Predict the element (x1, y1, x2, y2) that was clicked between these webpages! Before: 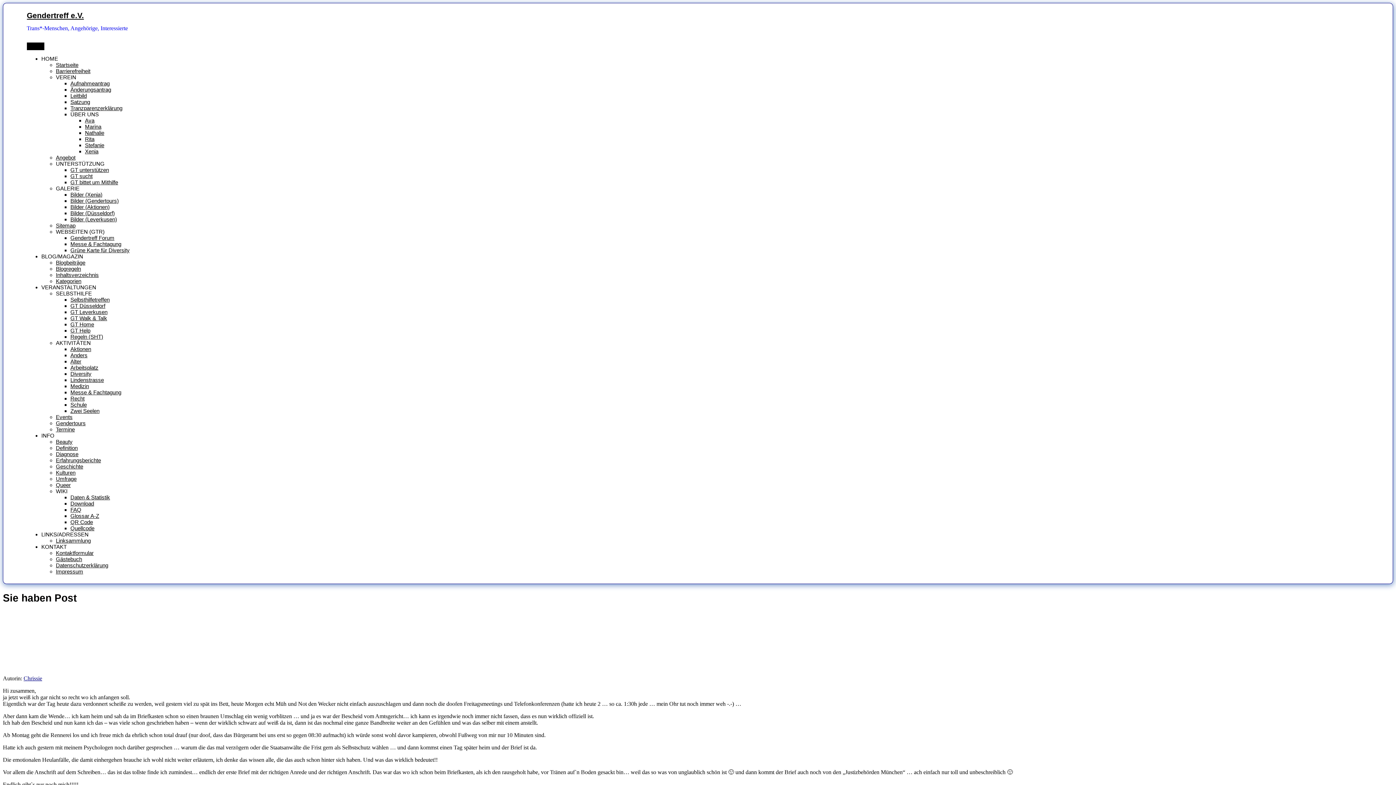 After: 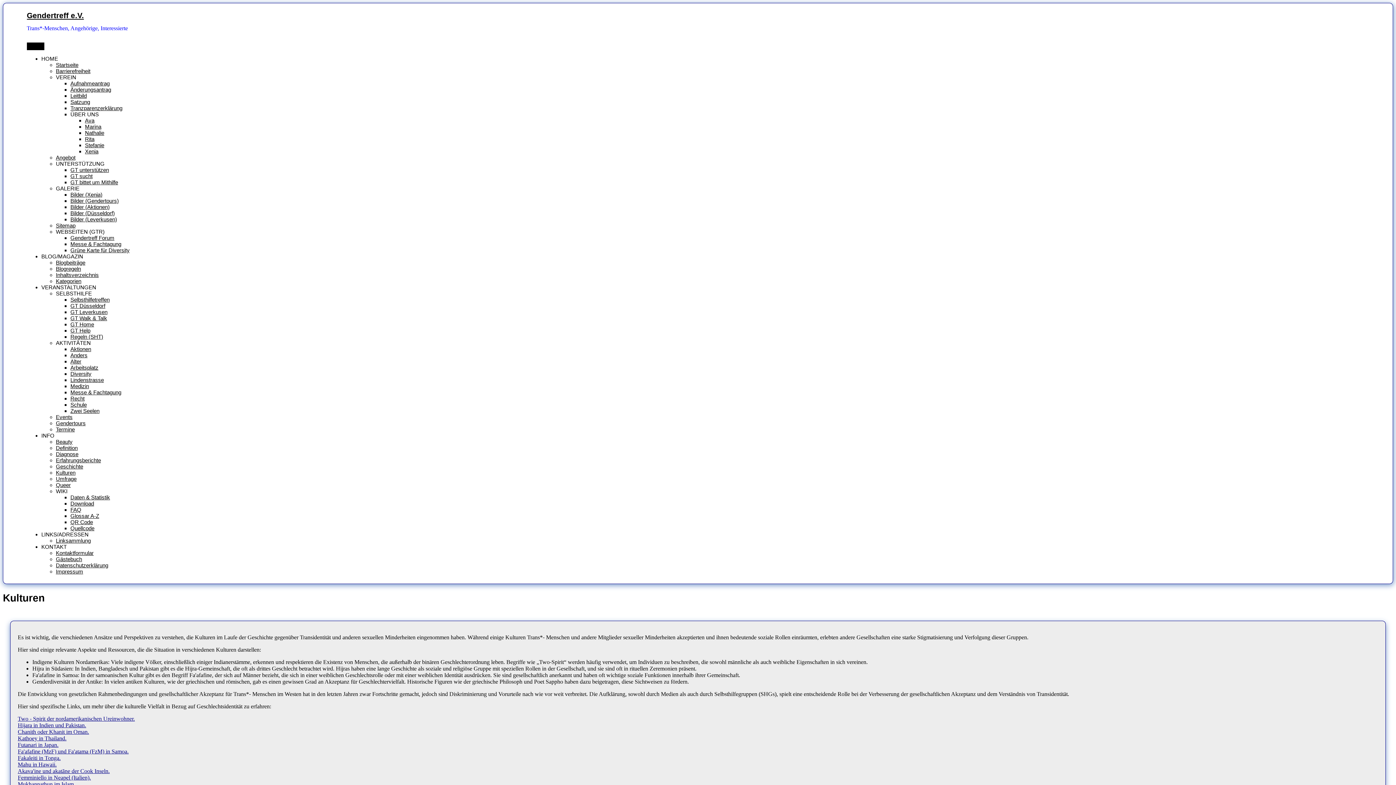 Action: label: Kulturen bbox: (55, 469, 75, 476)